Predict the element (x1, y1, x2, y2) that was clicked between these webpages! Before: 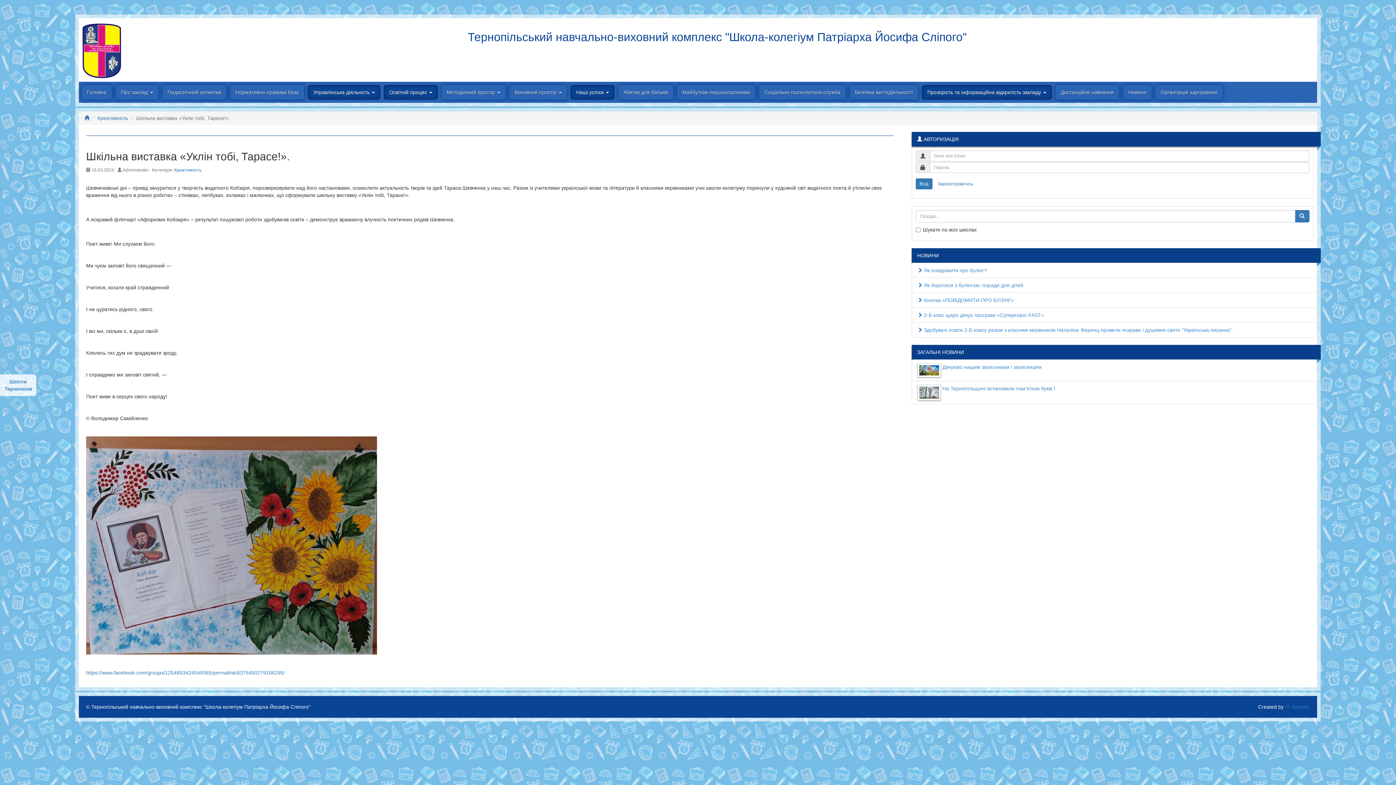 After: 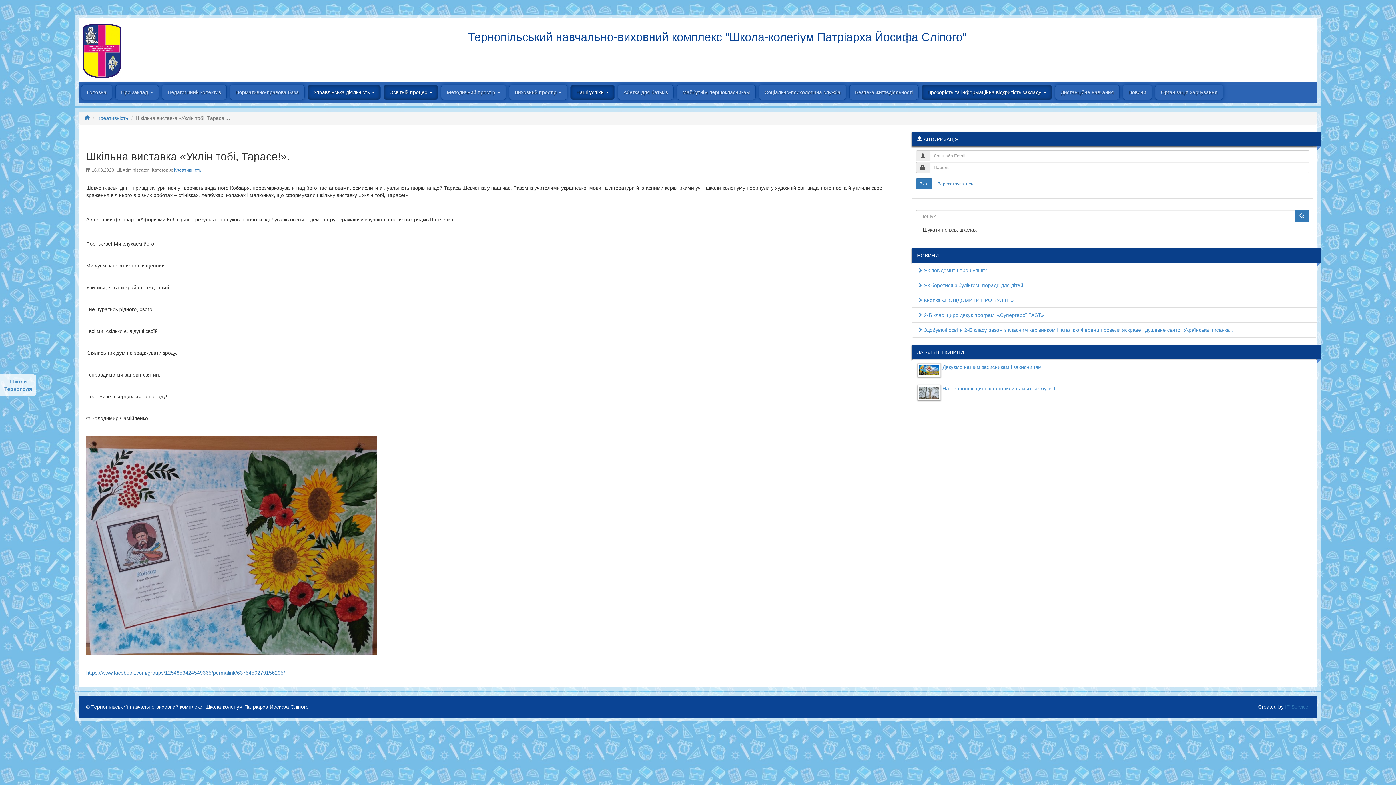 Action: label: Управлінська діяльність  bbox: (307, 84, 380, 100)